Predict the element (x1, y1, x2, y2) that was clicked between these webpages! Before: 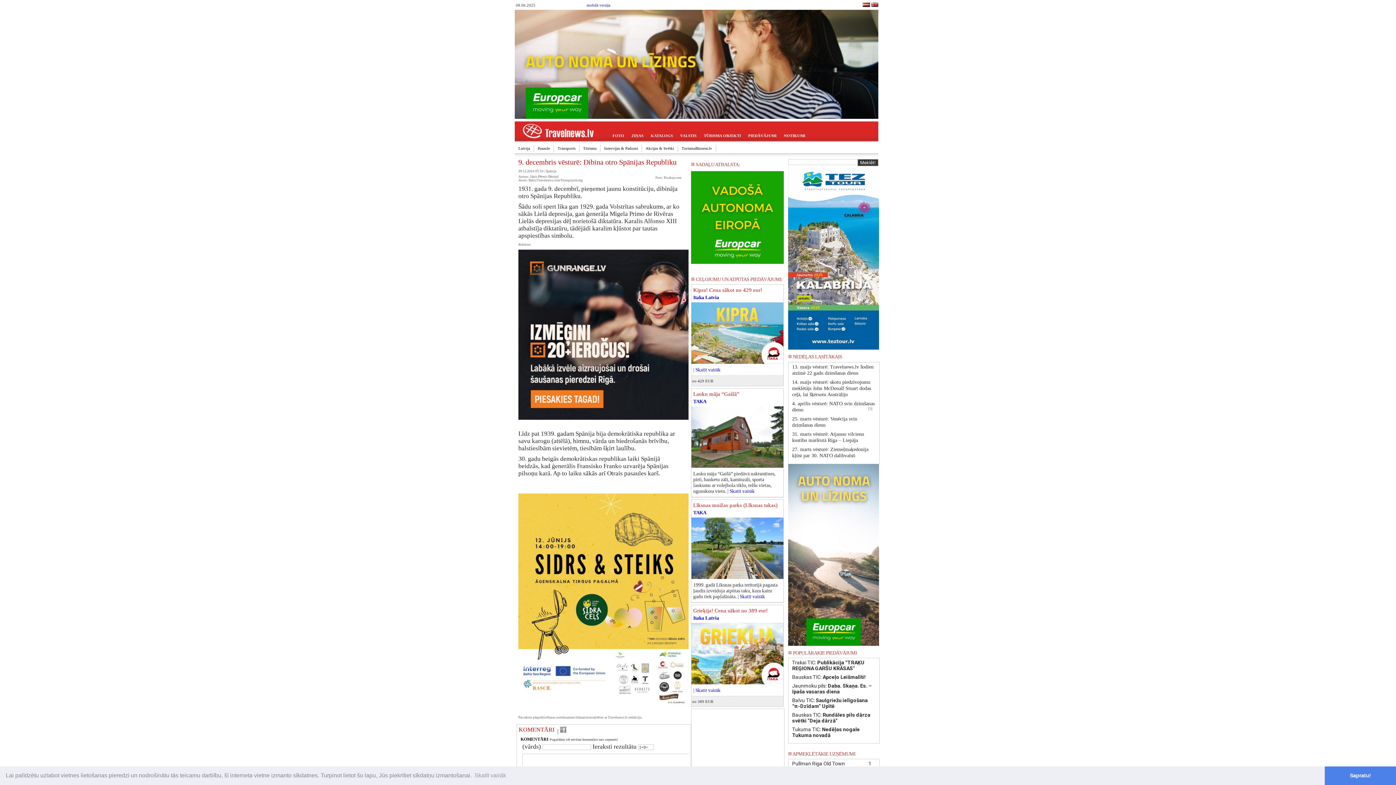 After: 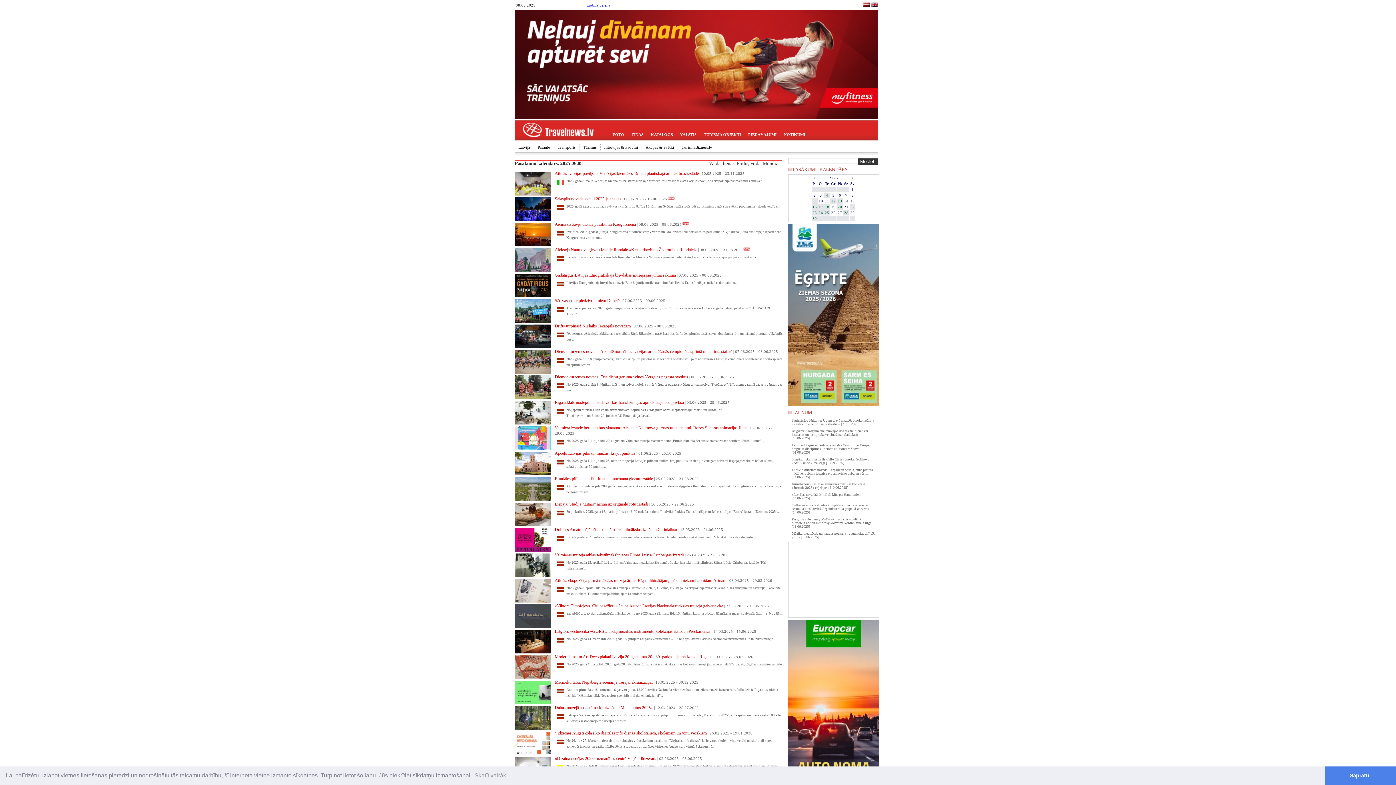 Action: label: NOTIKUMI bbox: (780, 129, 809, 142)